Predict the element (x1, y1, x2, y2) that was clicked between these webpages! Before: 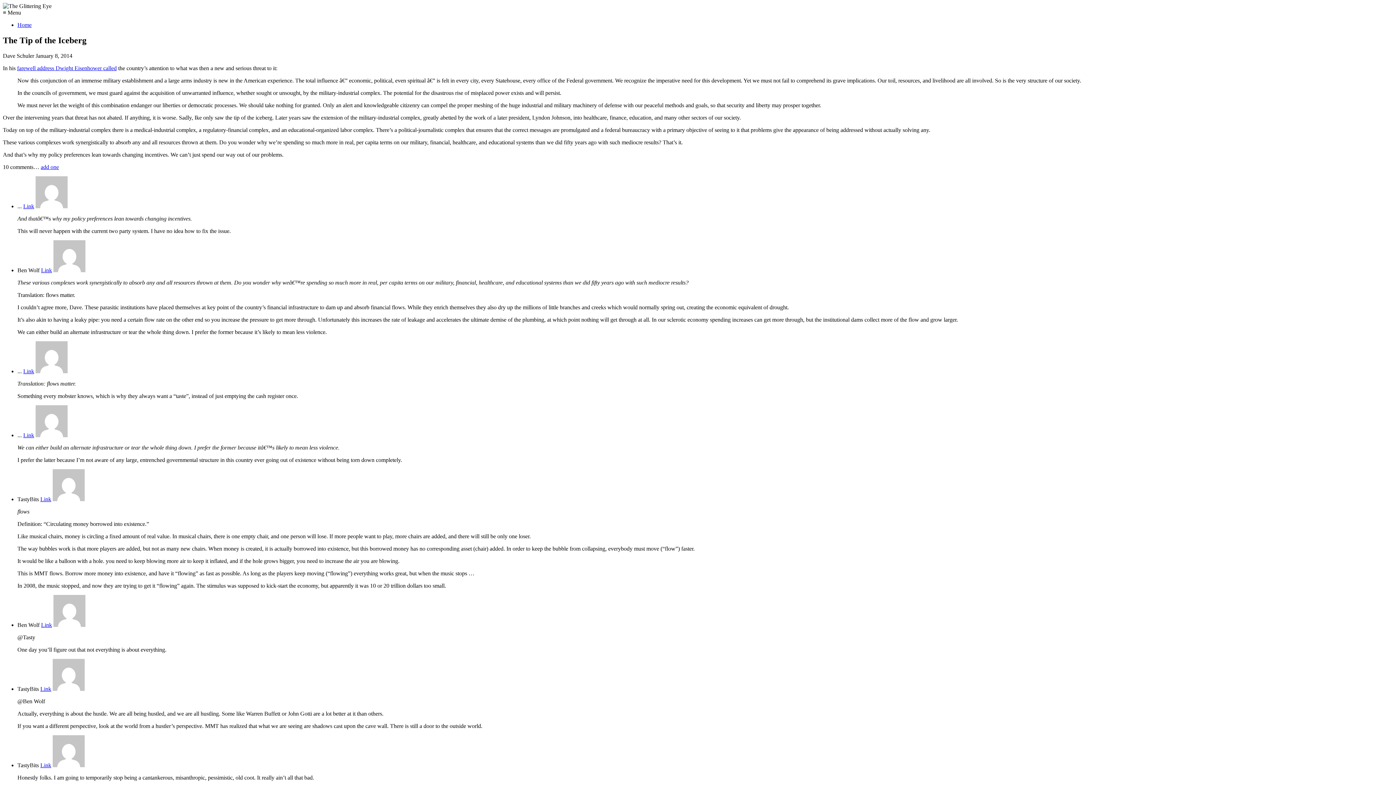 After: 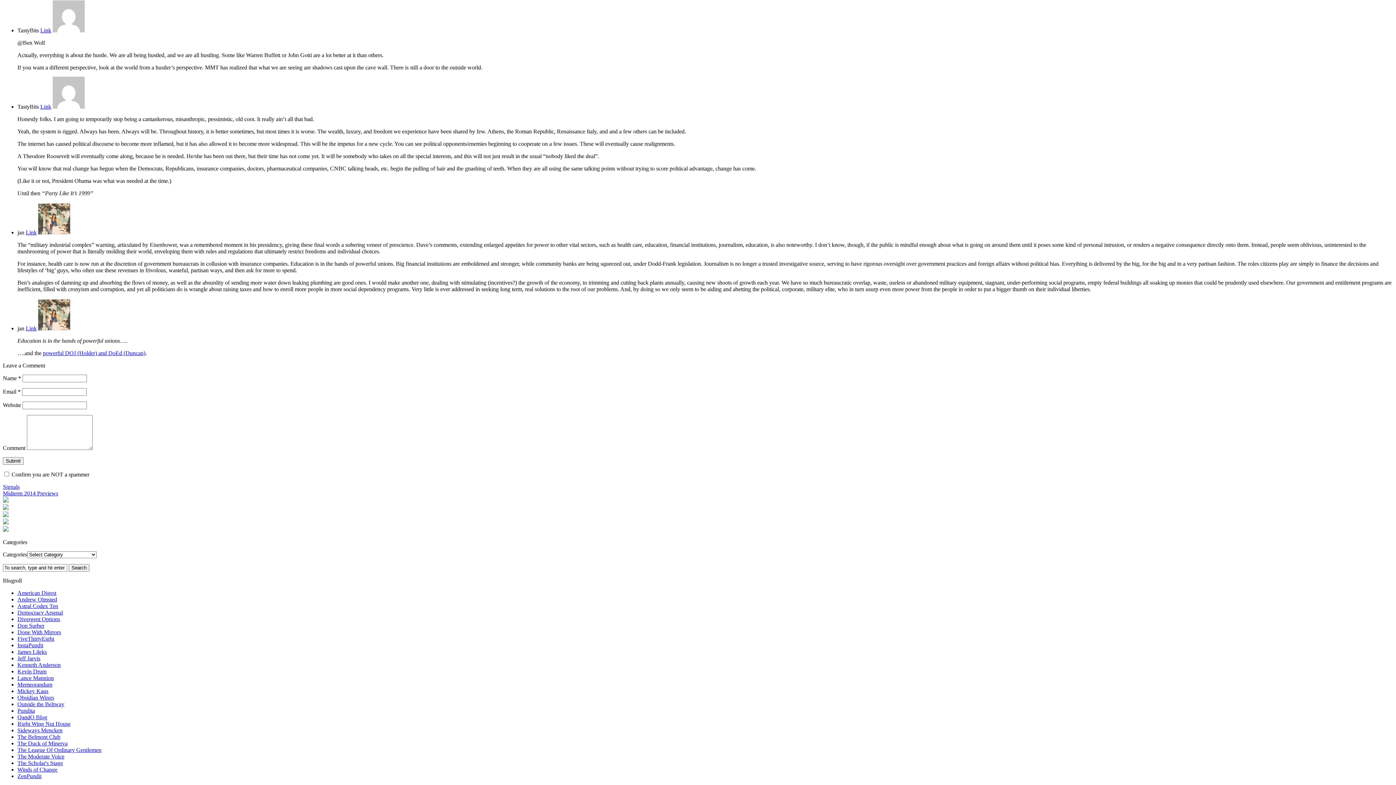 Action: bbox: (40, 686, 51, 692) label: Link